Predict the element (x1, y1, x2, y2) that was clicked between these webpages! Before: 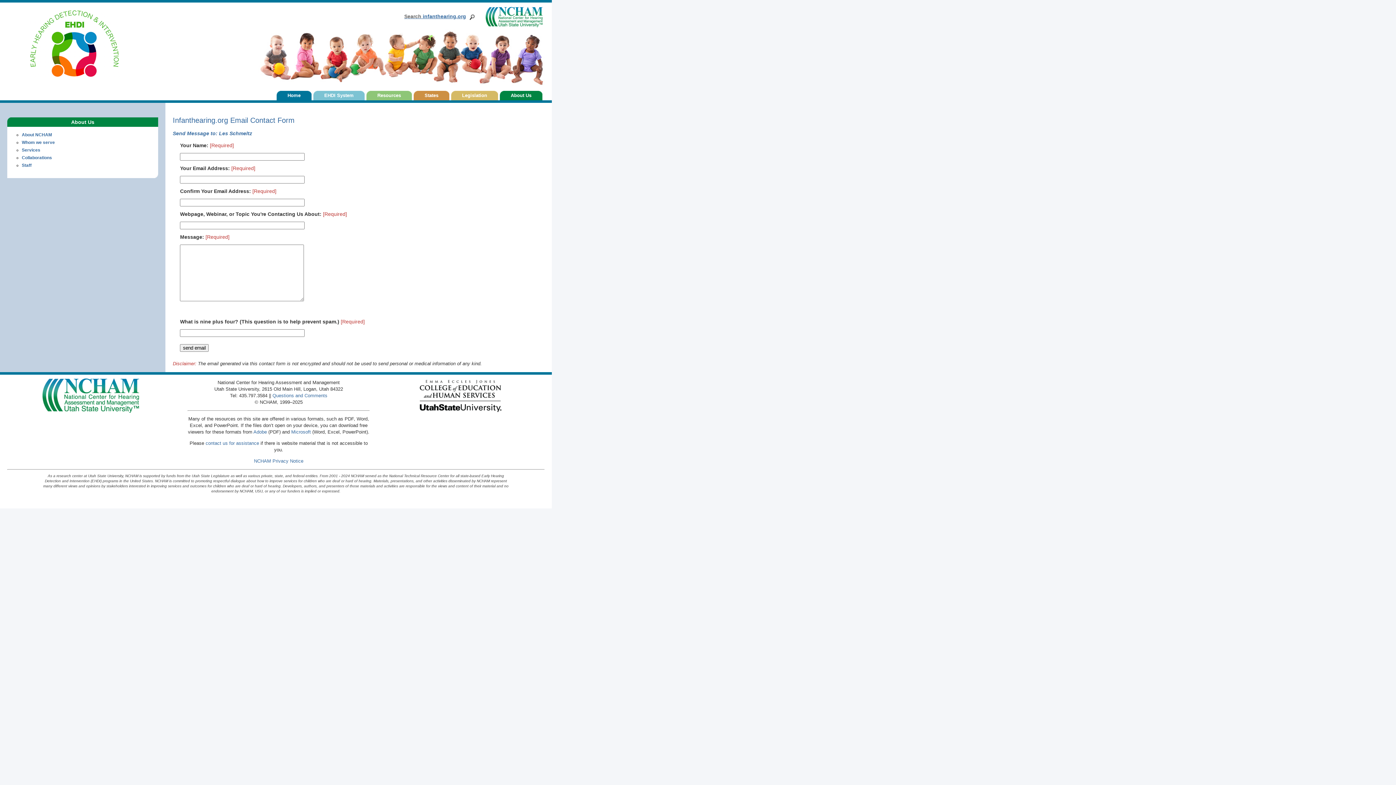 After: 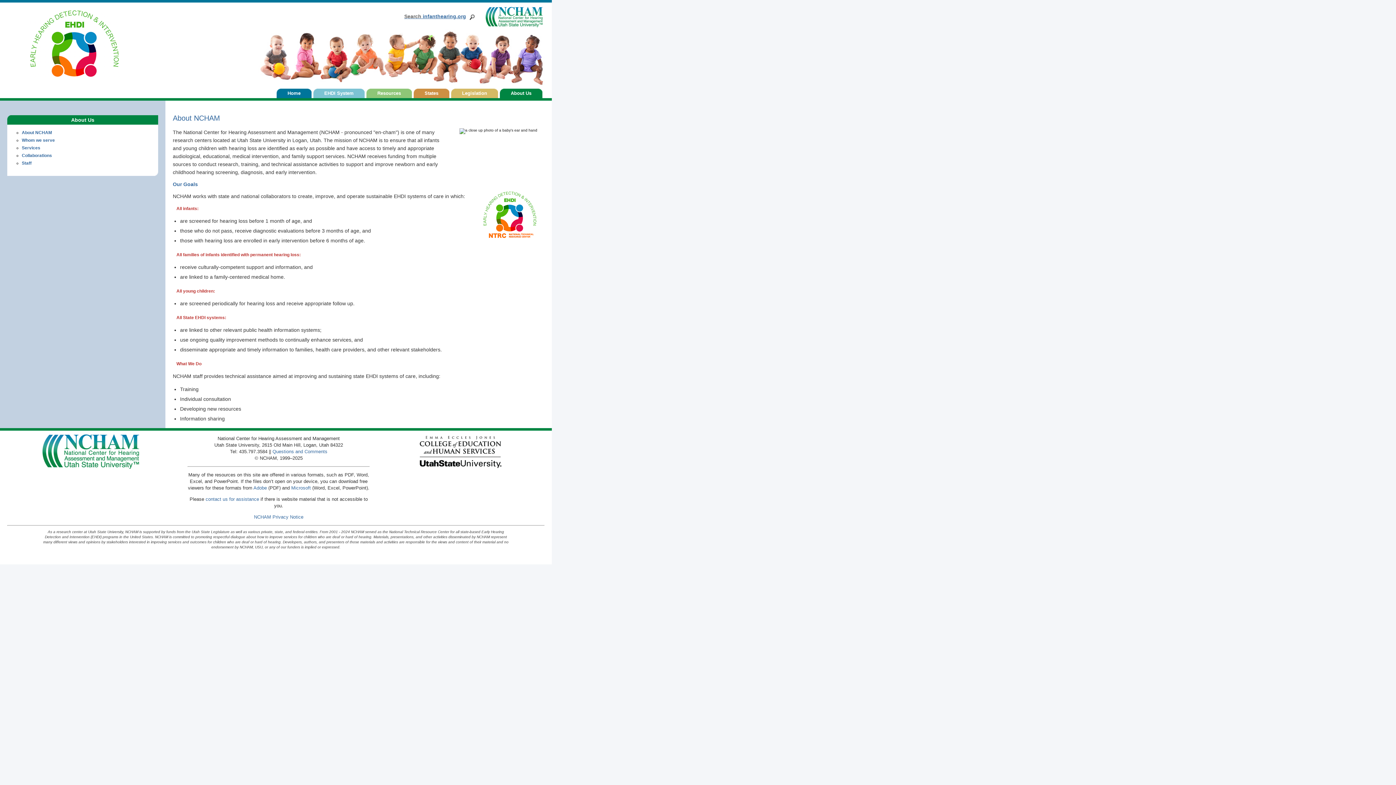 Action: bbox: (42, 409, 139, 413)